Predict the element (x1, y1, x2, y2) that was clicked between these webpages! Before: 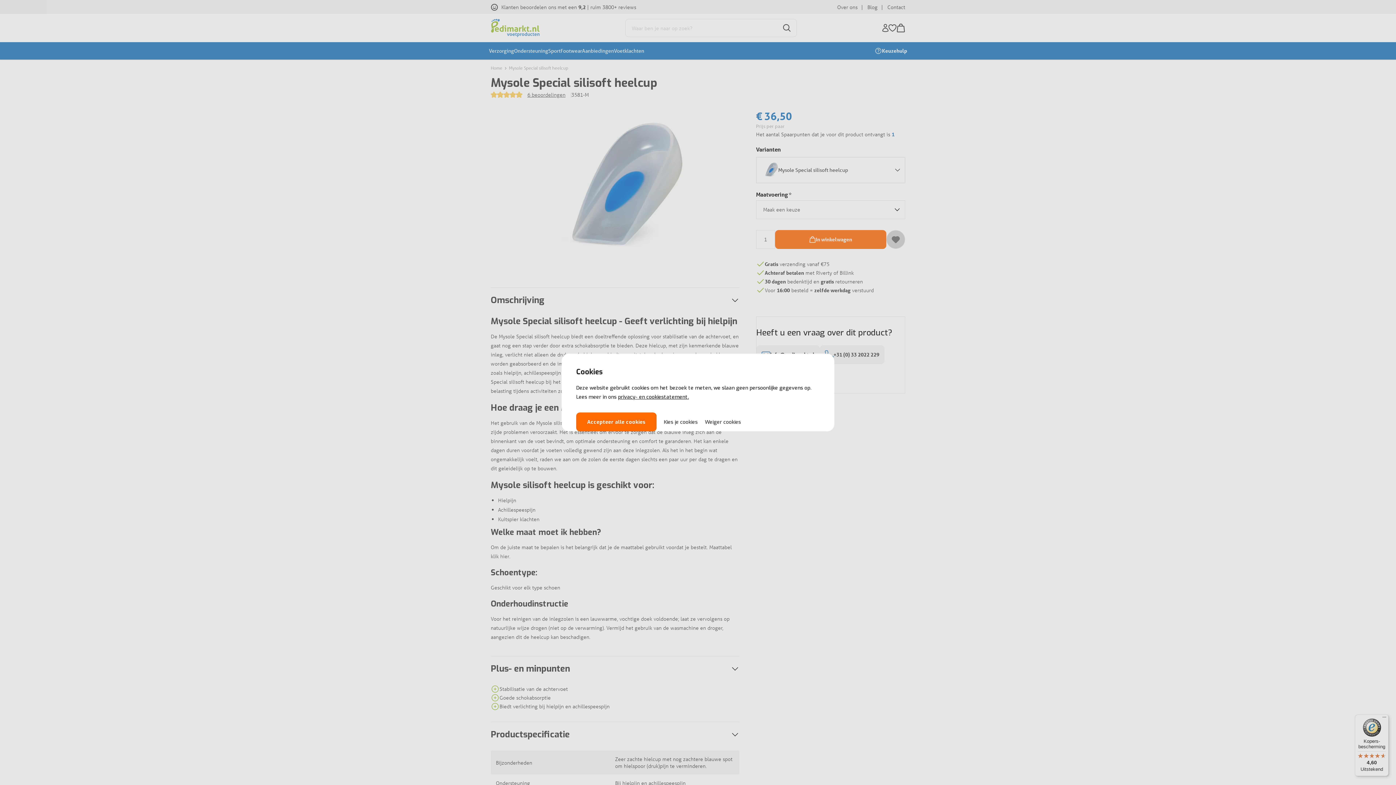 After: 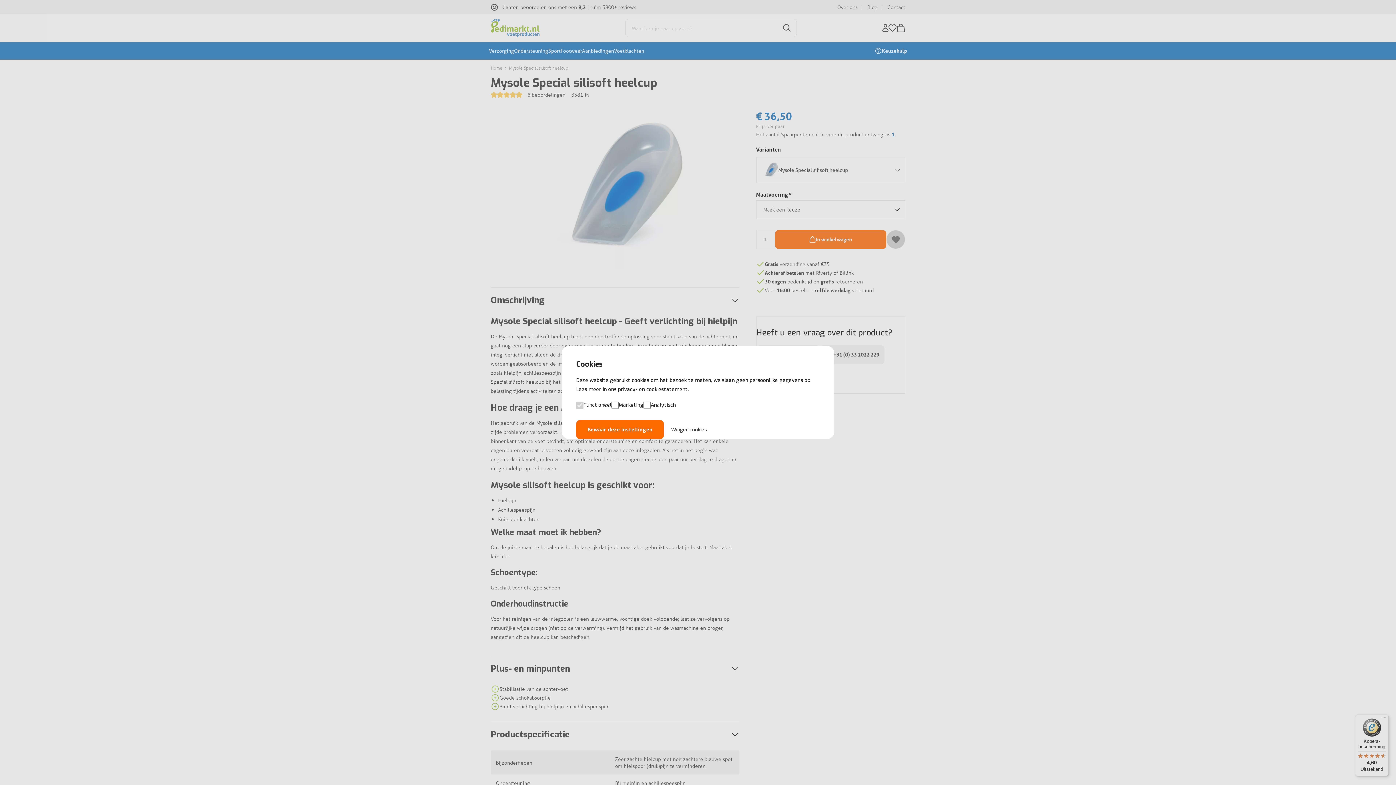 Action: bbox: (660, 418, 697, 425) label: Kies je cookies